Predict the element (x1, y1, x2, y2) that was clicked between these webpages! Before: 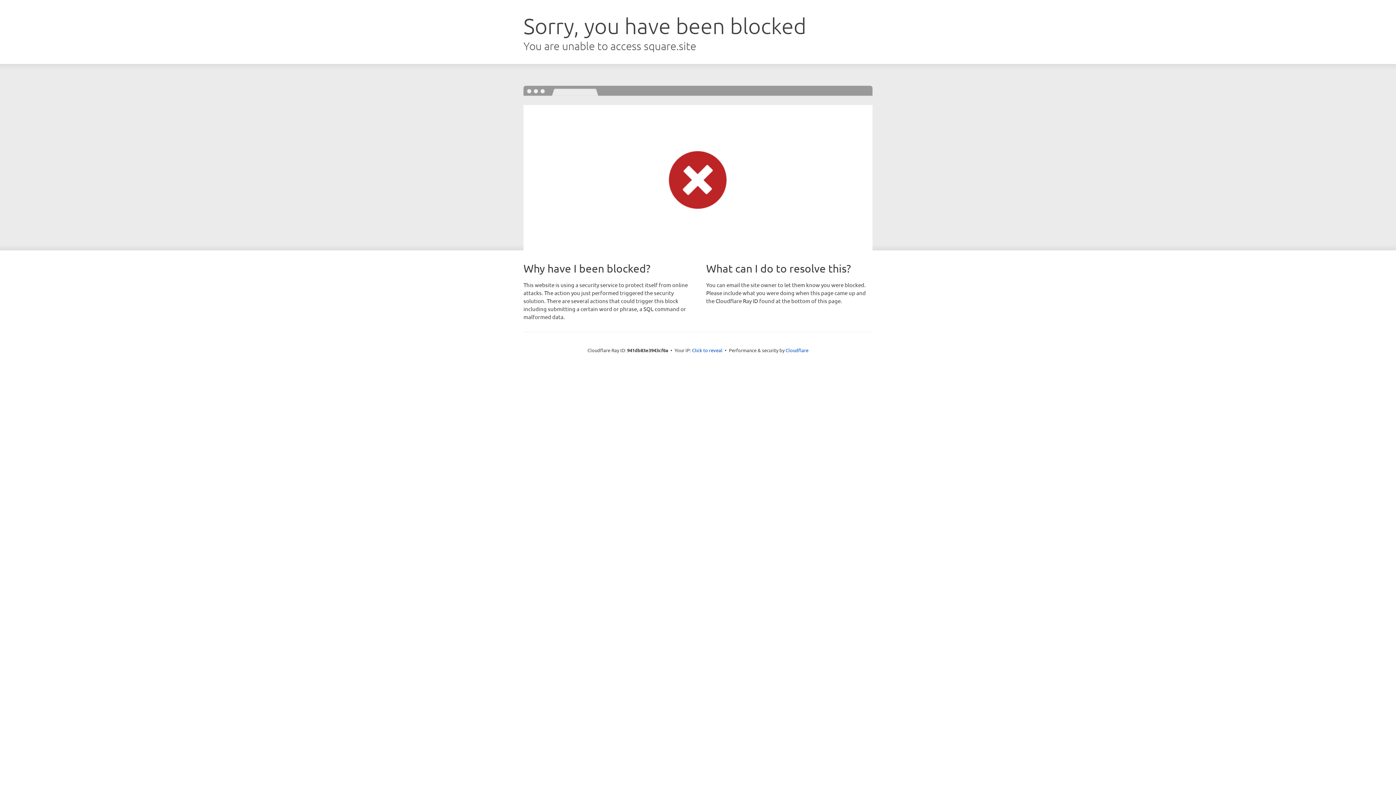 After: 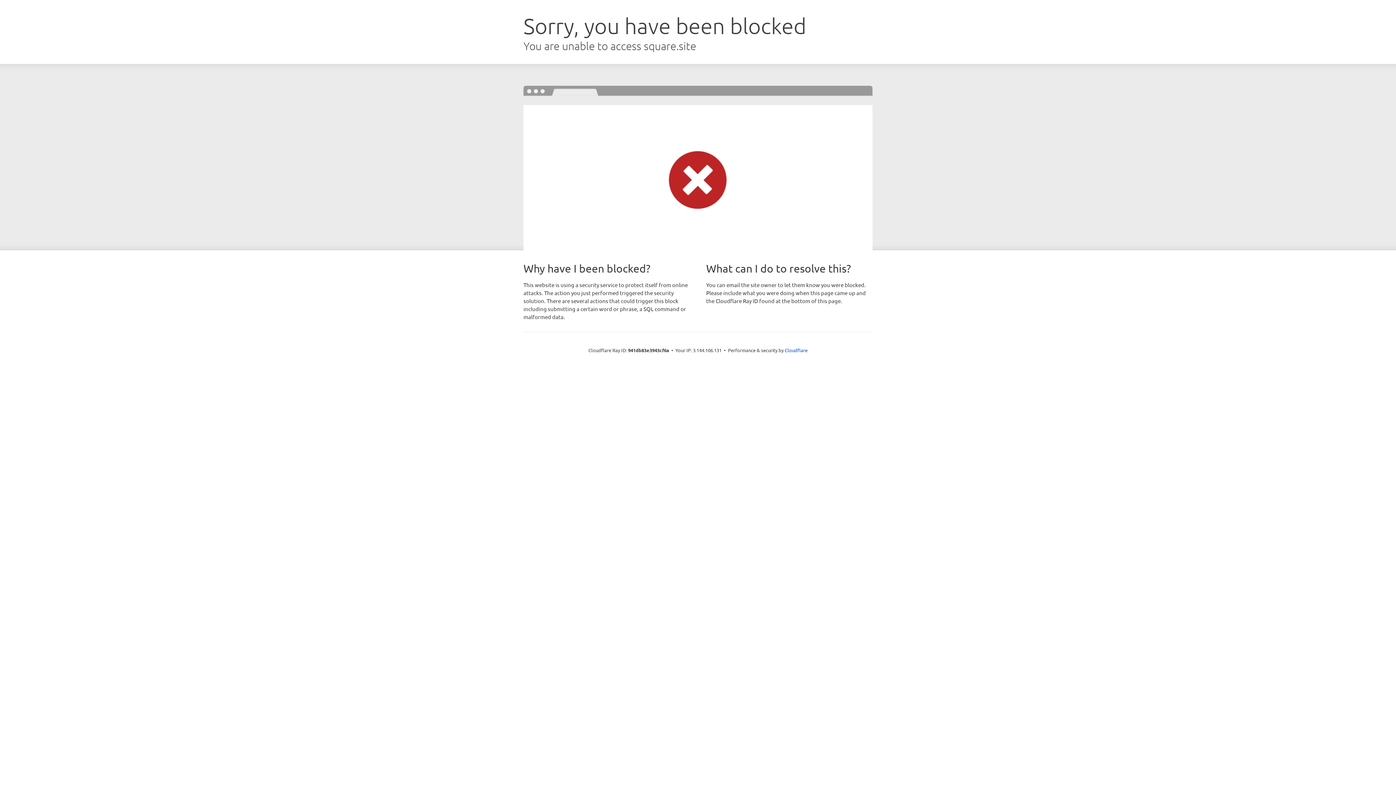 Action: label: Click to reveal bbox: (692, 346, 722, 353)